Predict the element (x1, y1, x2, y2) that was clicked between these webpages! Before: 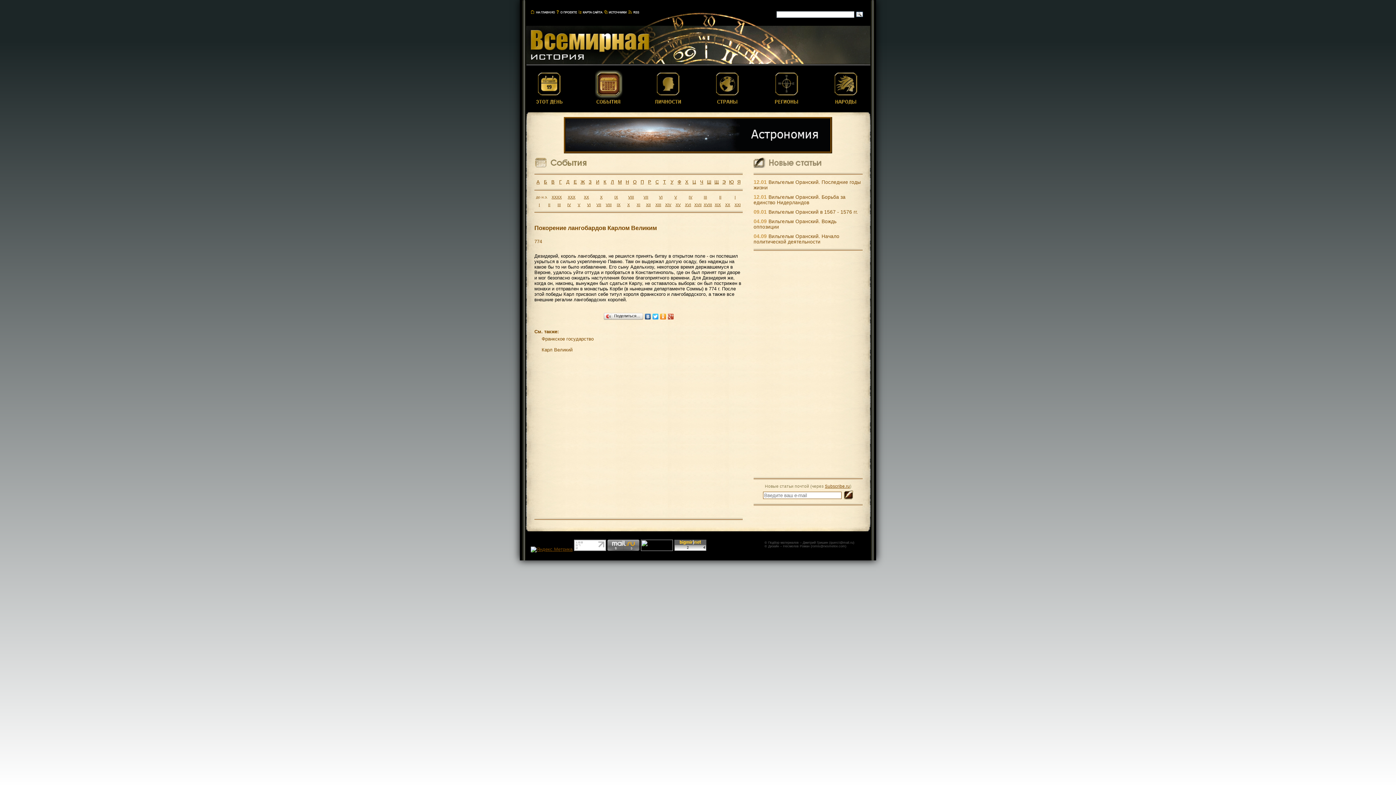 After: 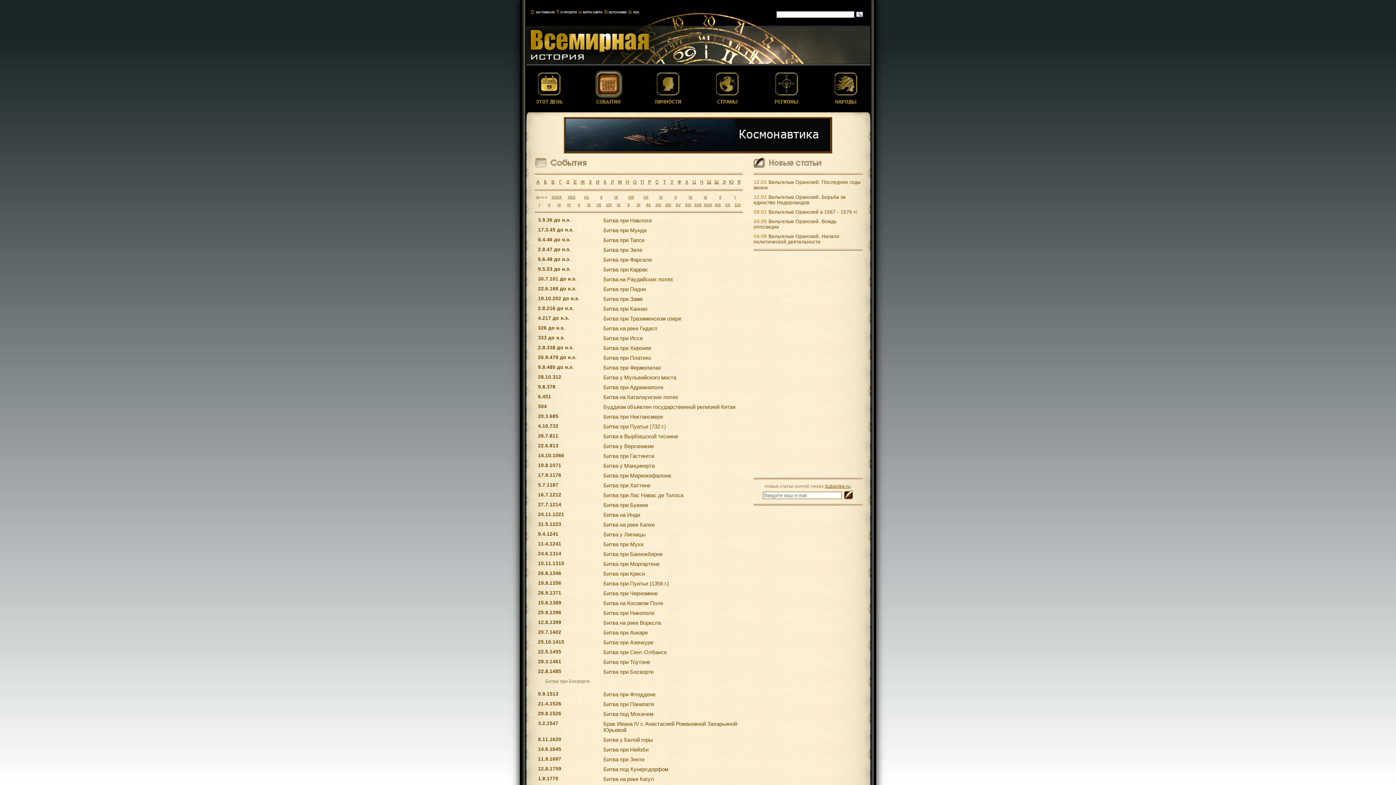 Action: bbox: (544, 179, 547, 184) label: Б